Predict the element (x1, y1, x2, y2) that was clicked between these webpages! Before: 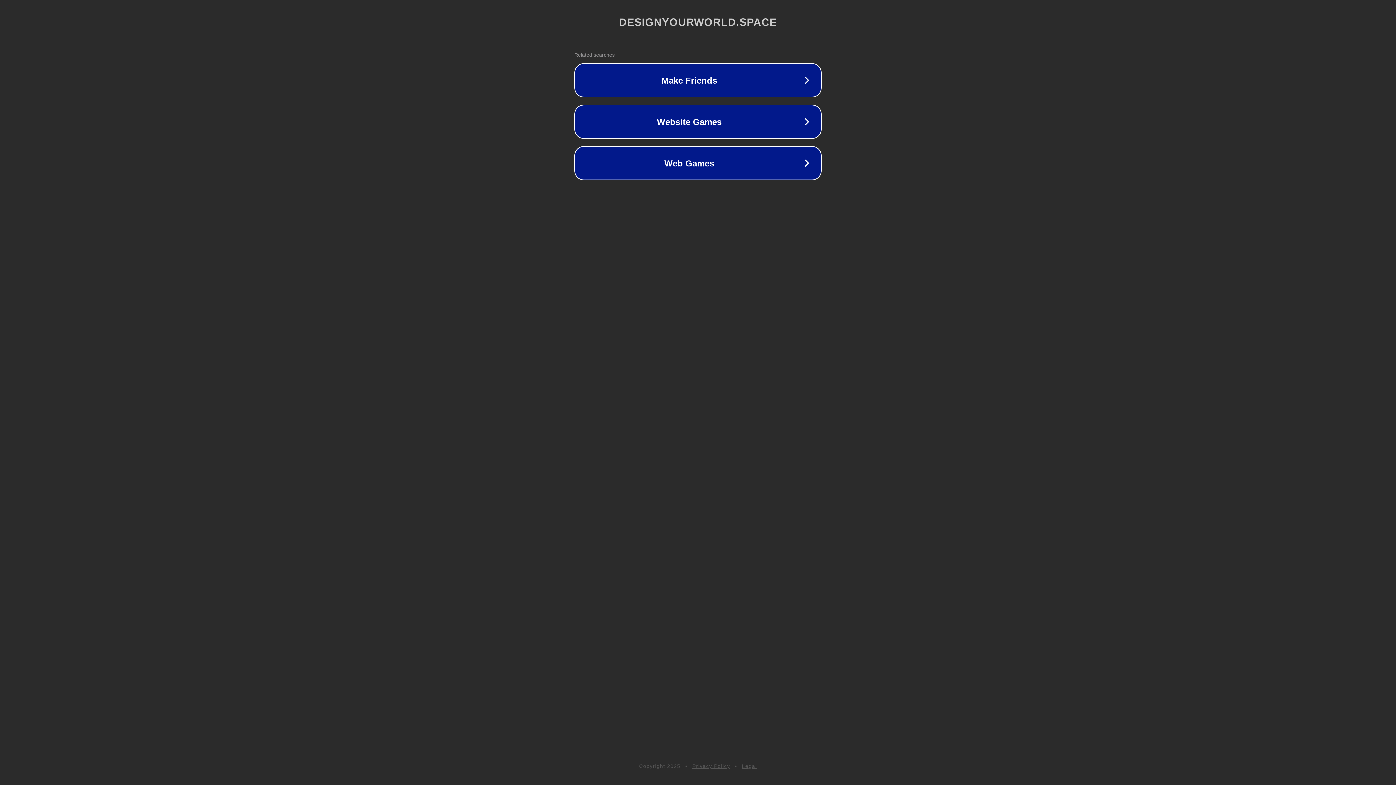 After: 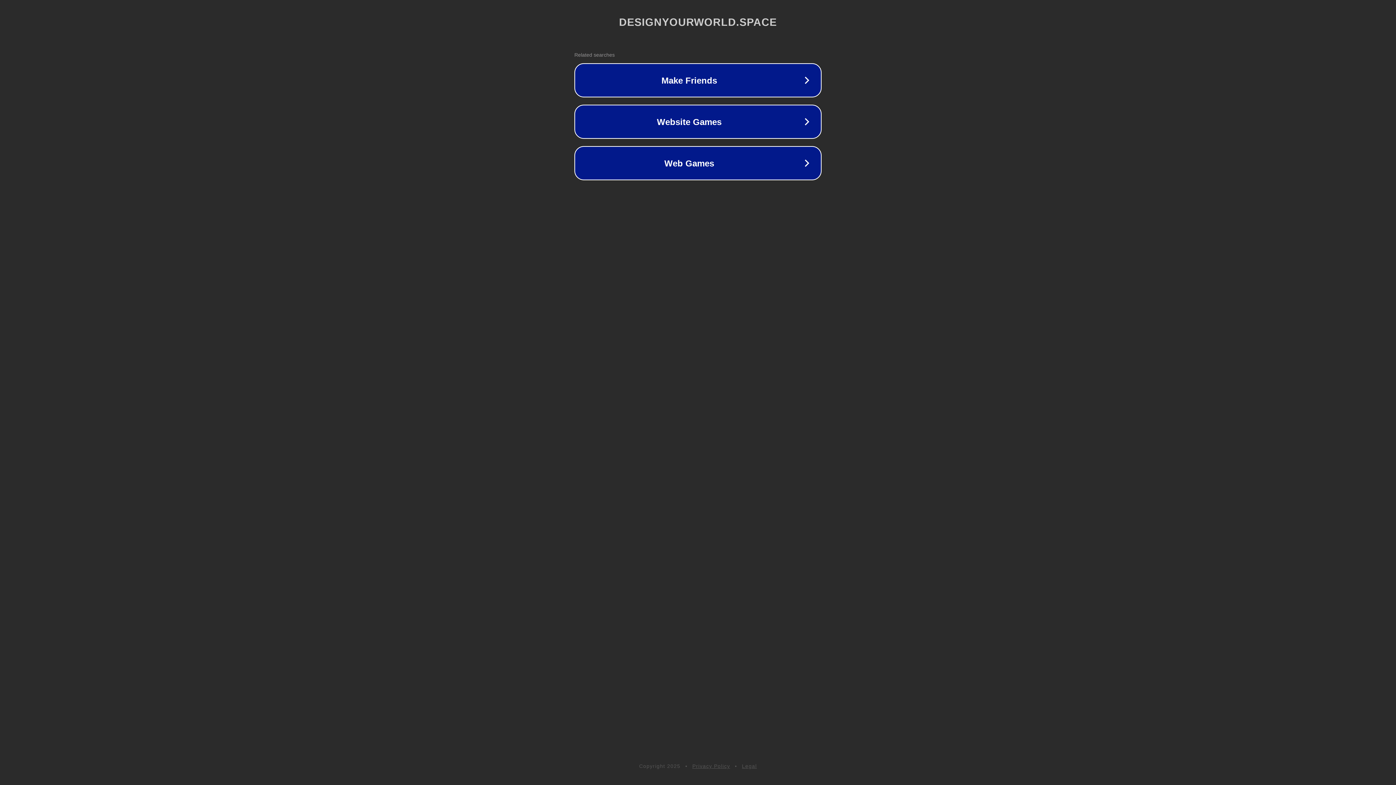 Action: label: Legal bbox: (742, 763, 757, 769)